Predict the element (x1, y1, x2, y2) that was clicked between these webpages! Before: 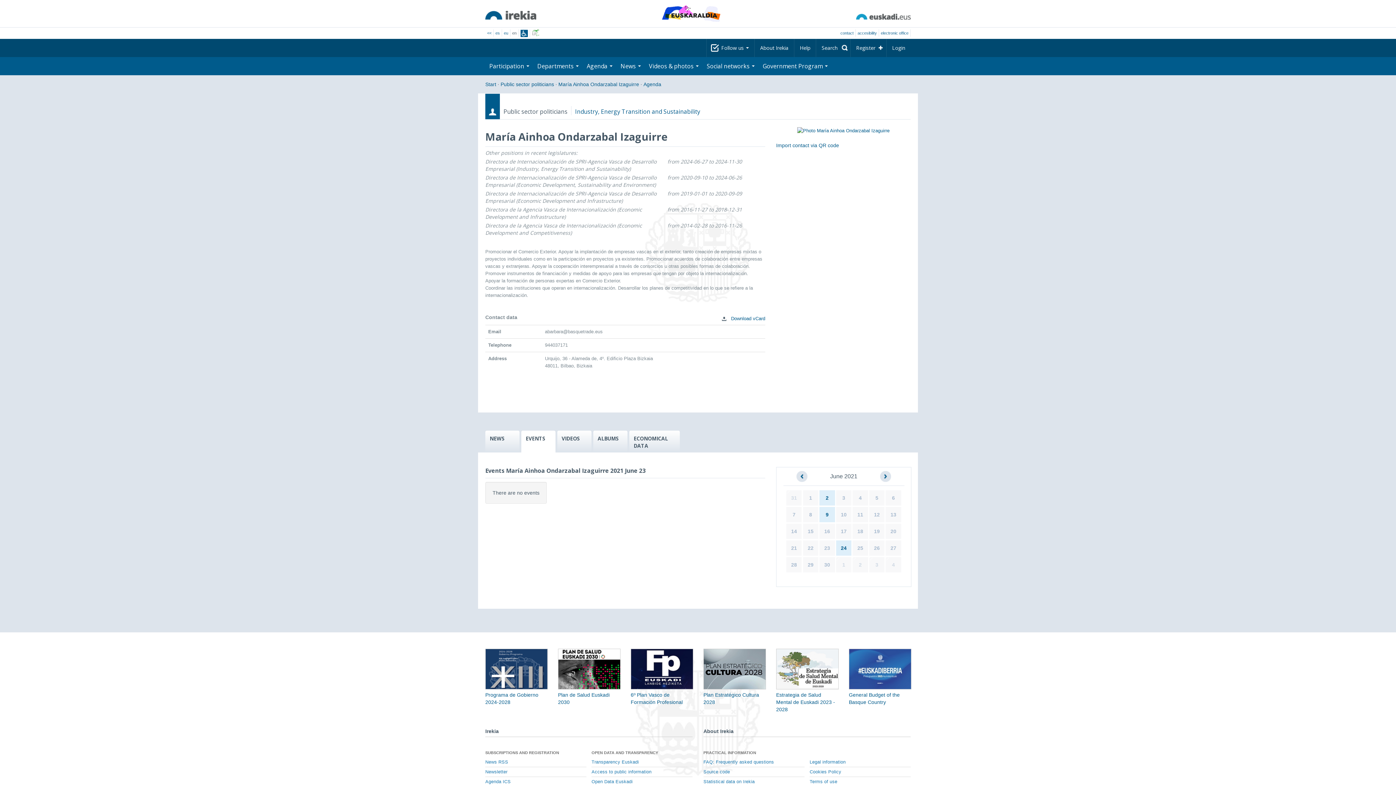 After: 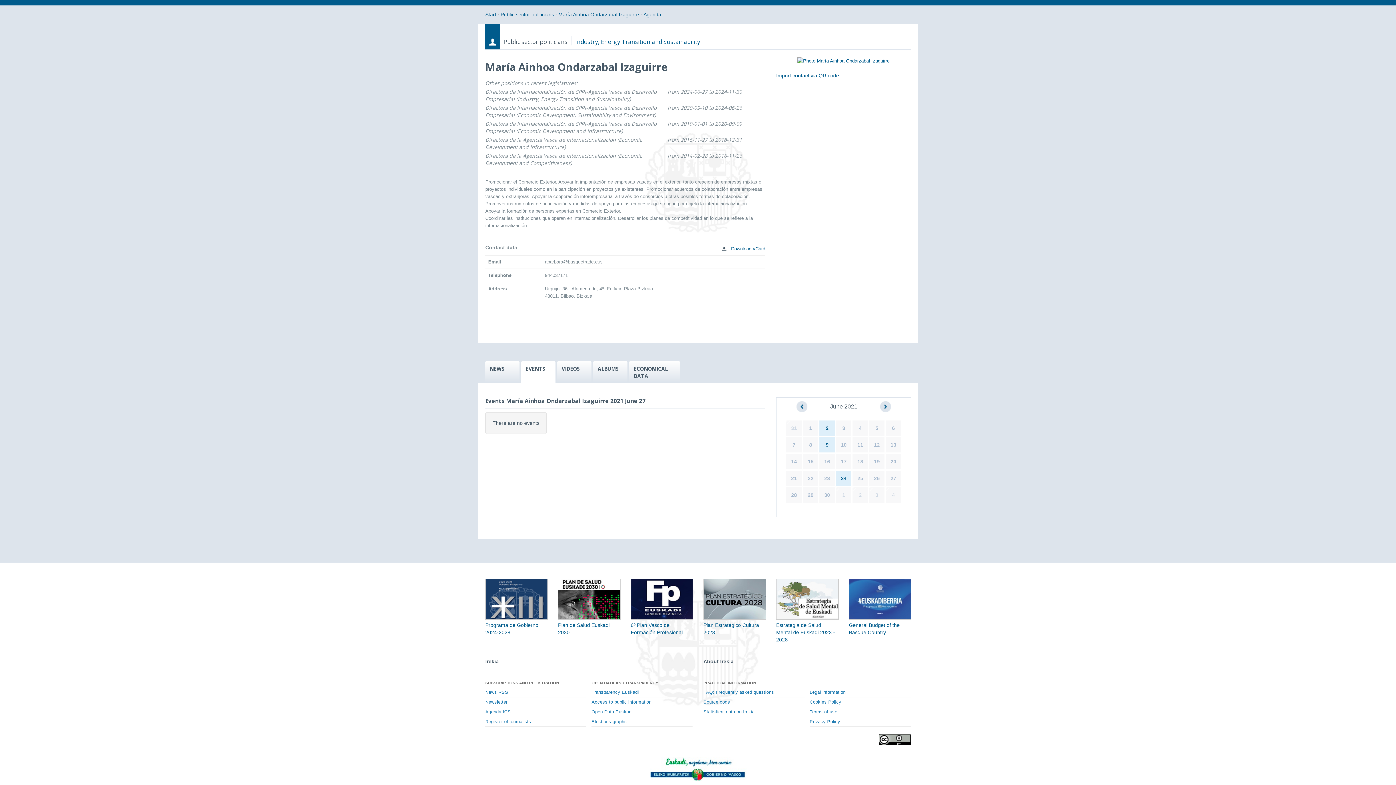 Action: label: 27 bbox: (890, 545, 896, 551)